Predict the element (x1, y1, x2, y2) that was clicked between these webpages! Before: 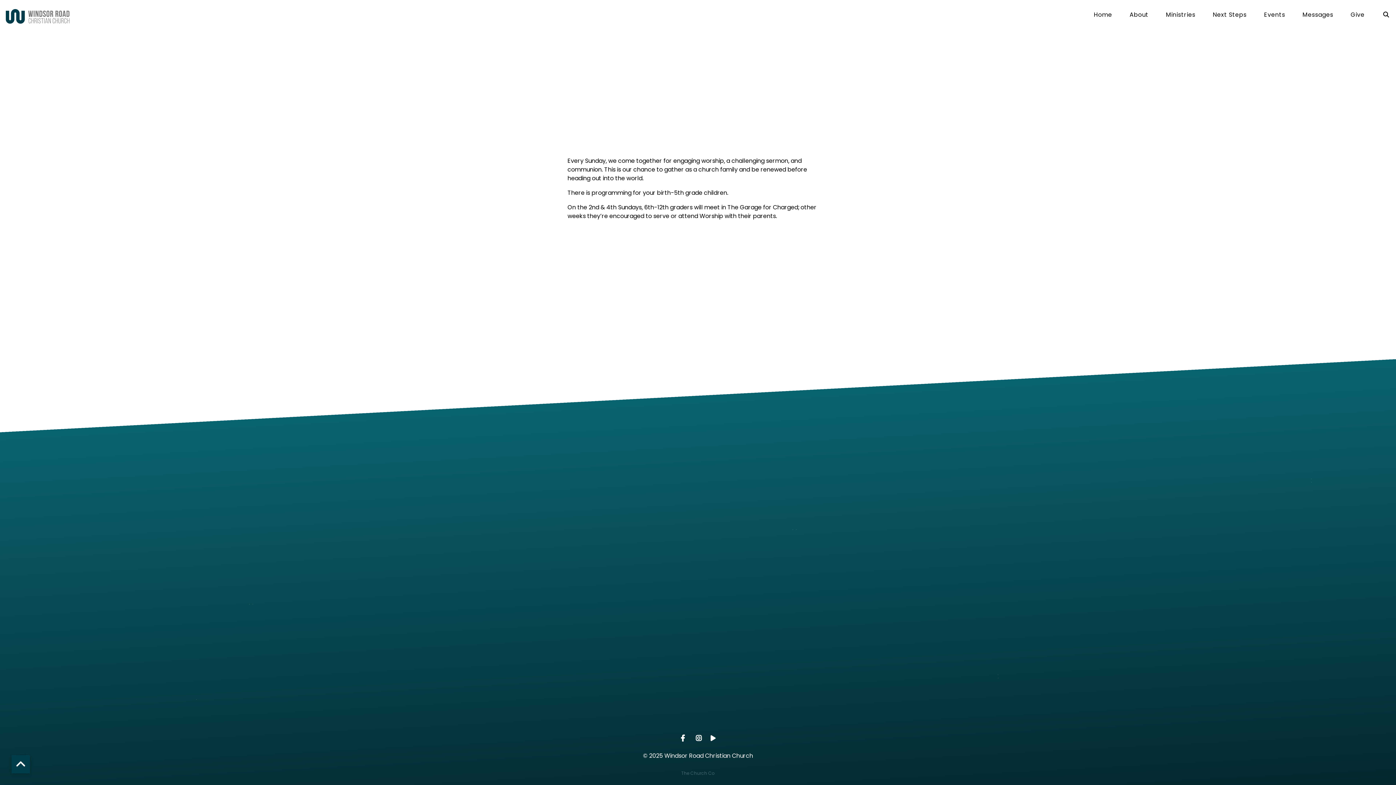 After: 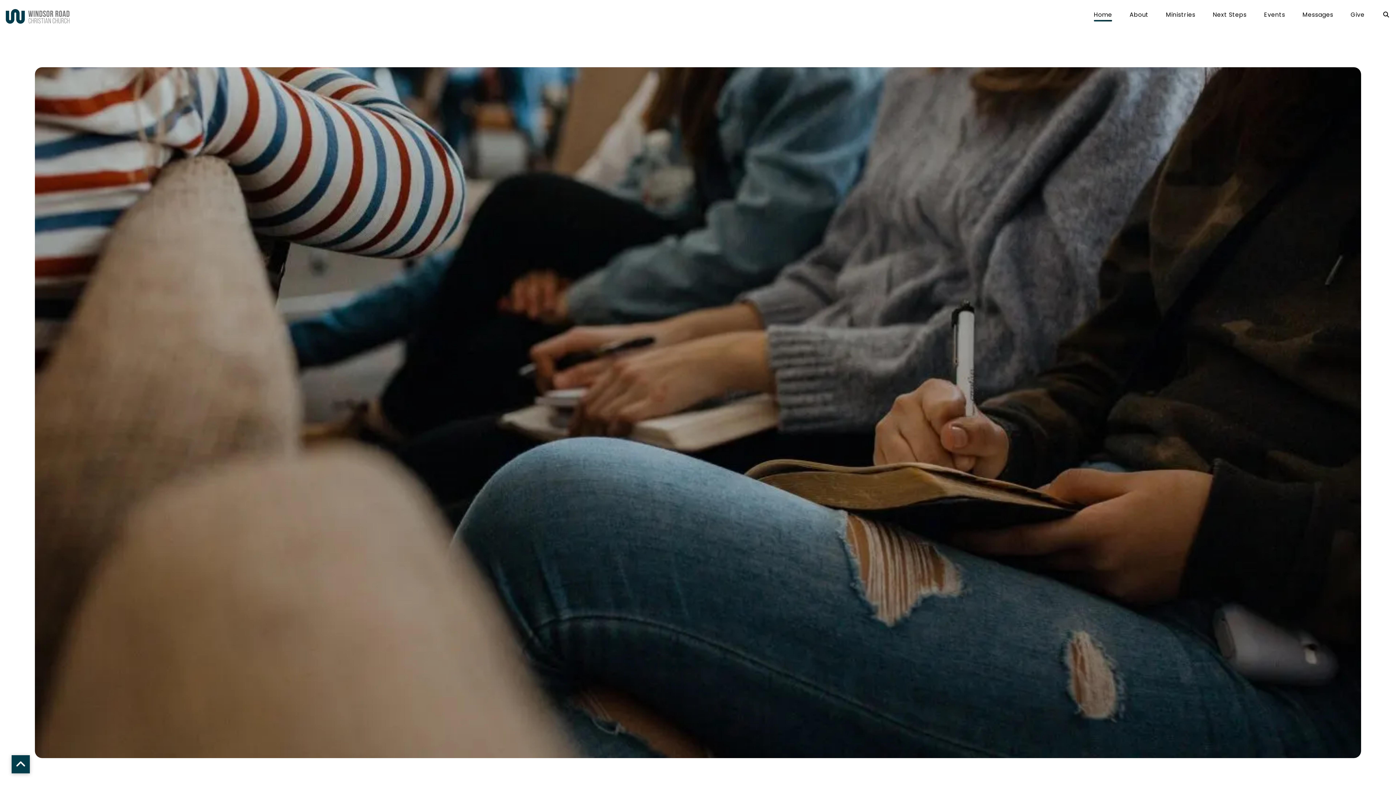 Action: bbox: (5, 8, 69, 17)